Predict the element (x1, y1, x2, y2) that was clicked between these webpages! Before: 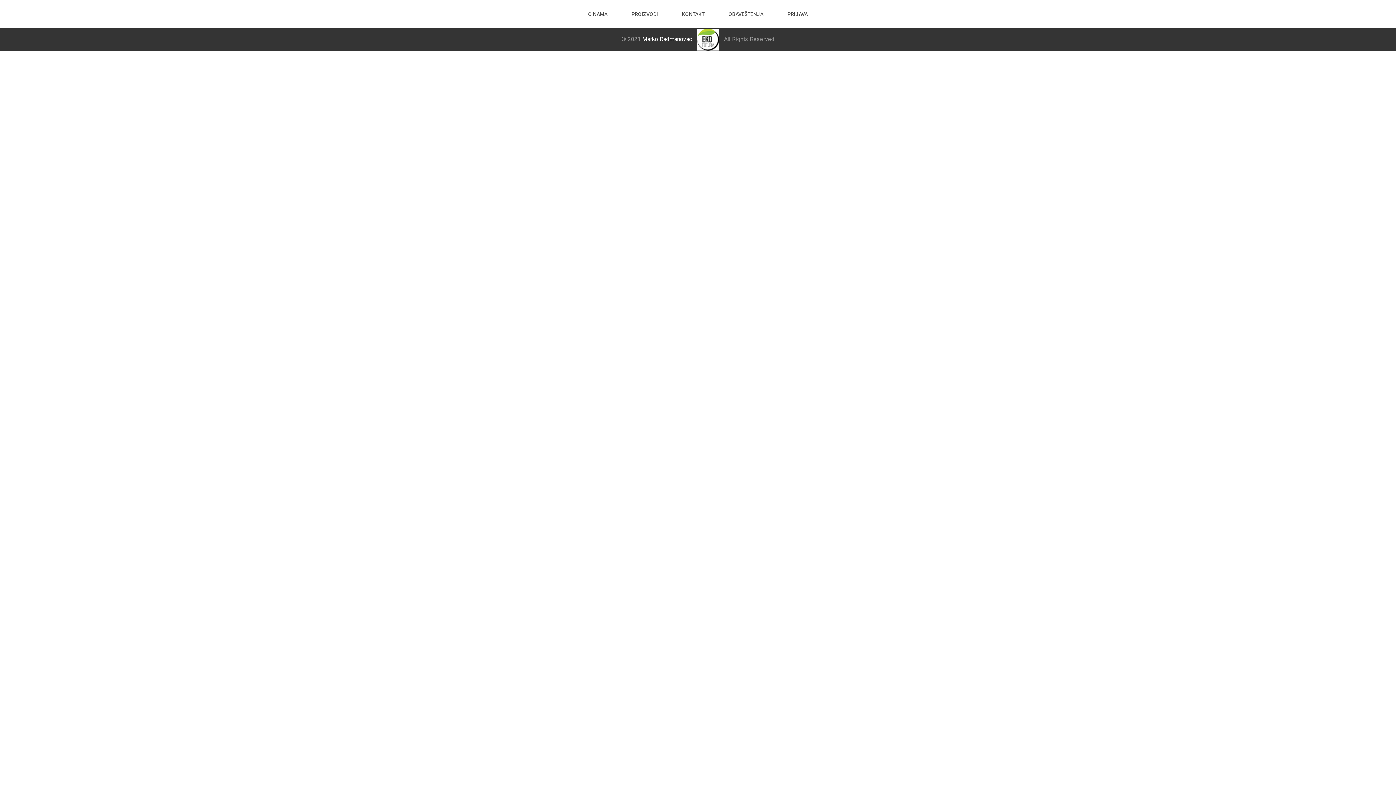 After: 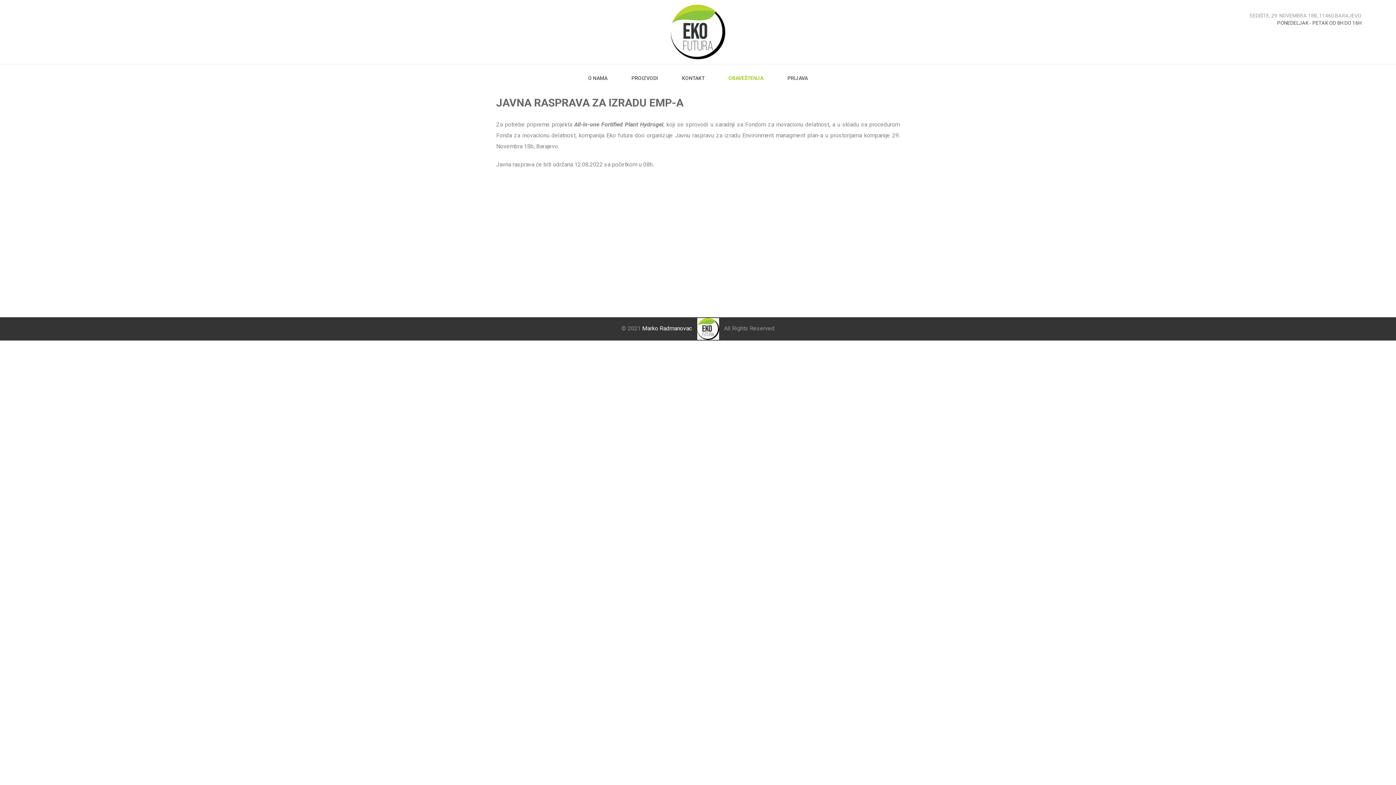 Action: bbox: (725, 0, 767, 28) label: OBAVEŠTENJA